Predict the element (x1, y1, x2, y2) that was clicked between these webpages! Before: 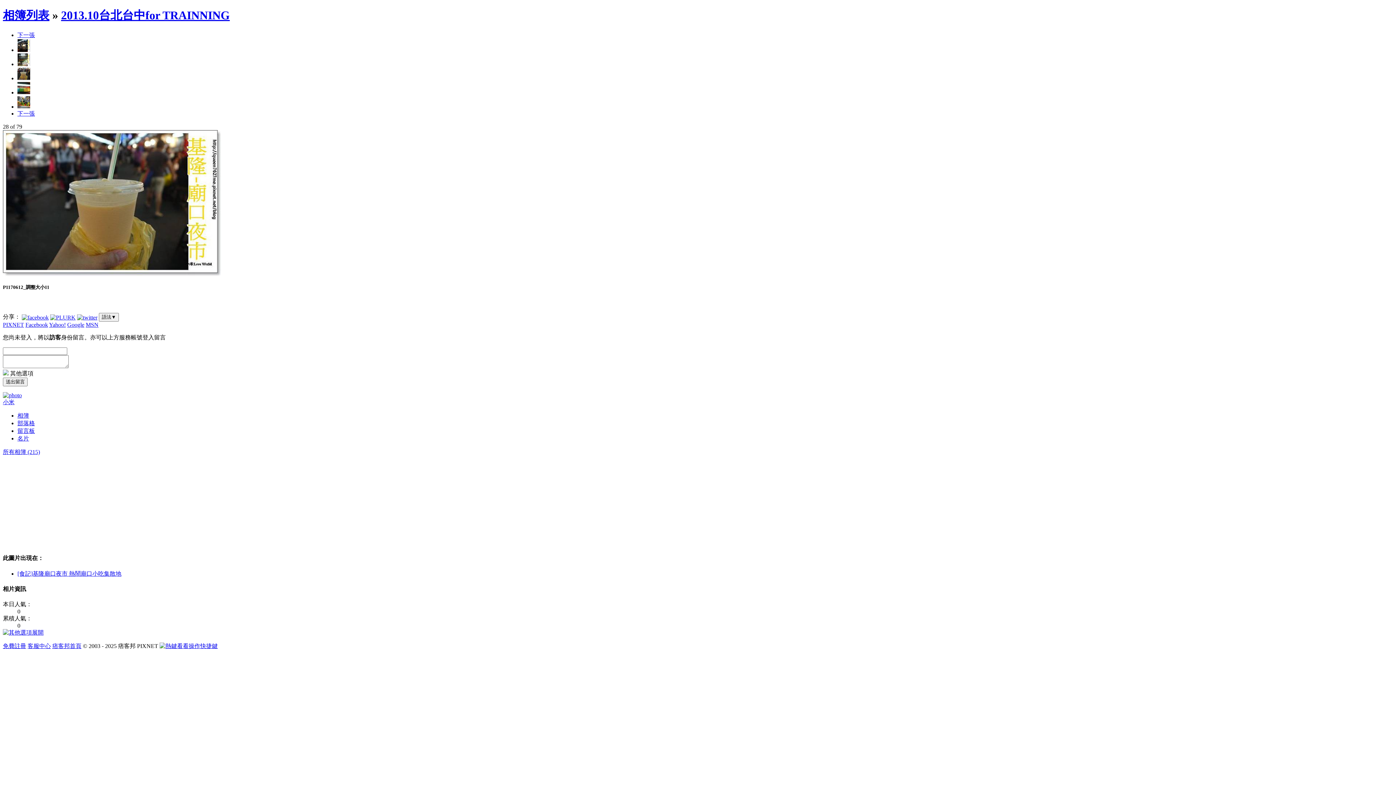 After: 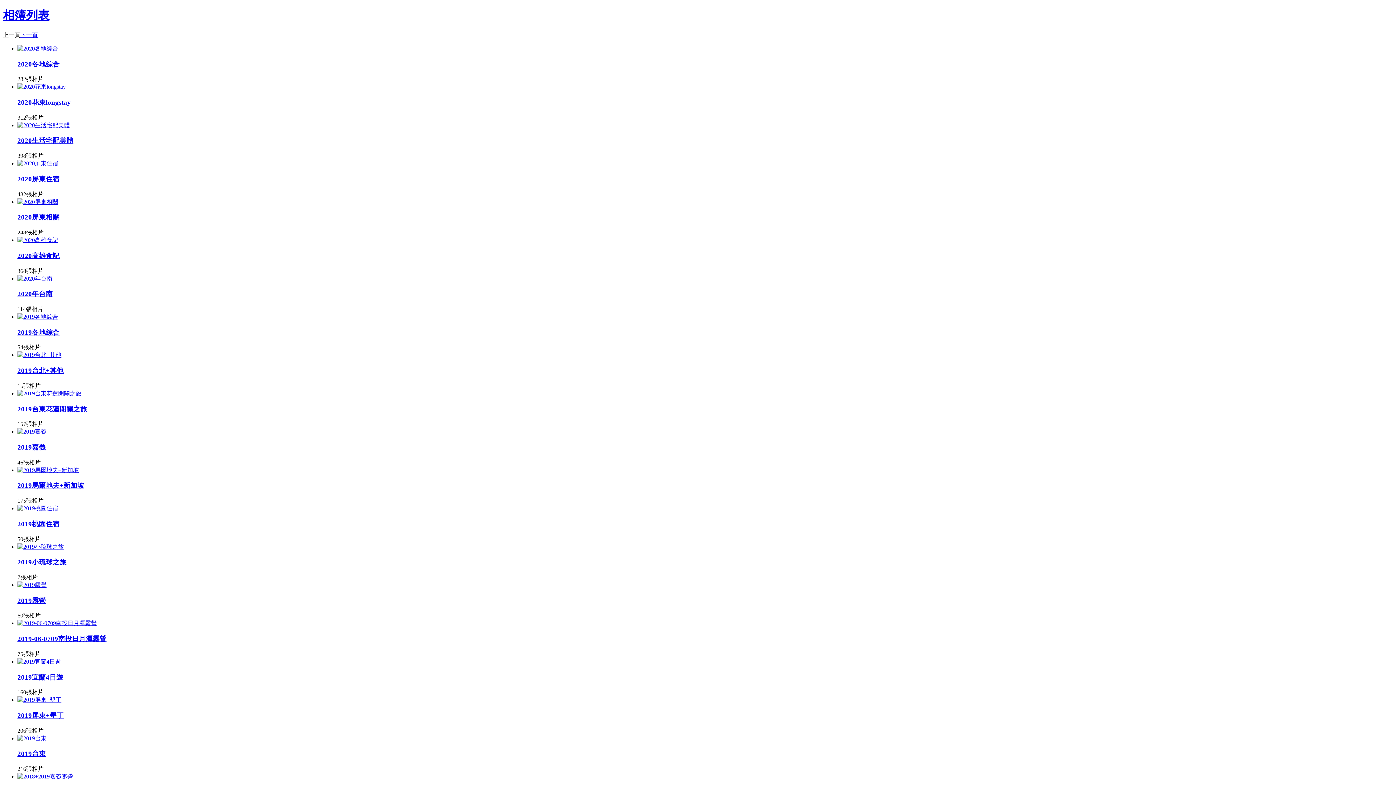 Action: label: 所有相簿 (215) bbox: (2, 449, 40, 455)